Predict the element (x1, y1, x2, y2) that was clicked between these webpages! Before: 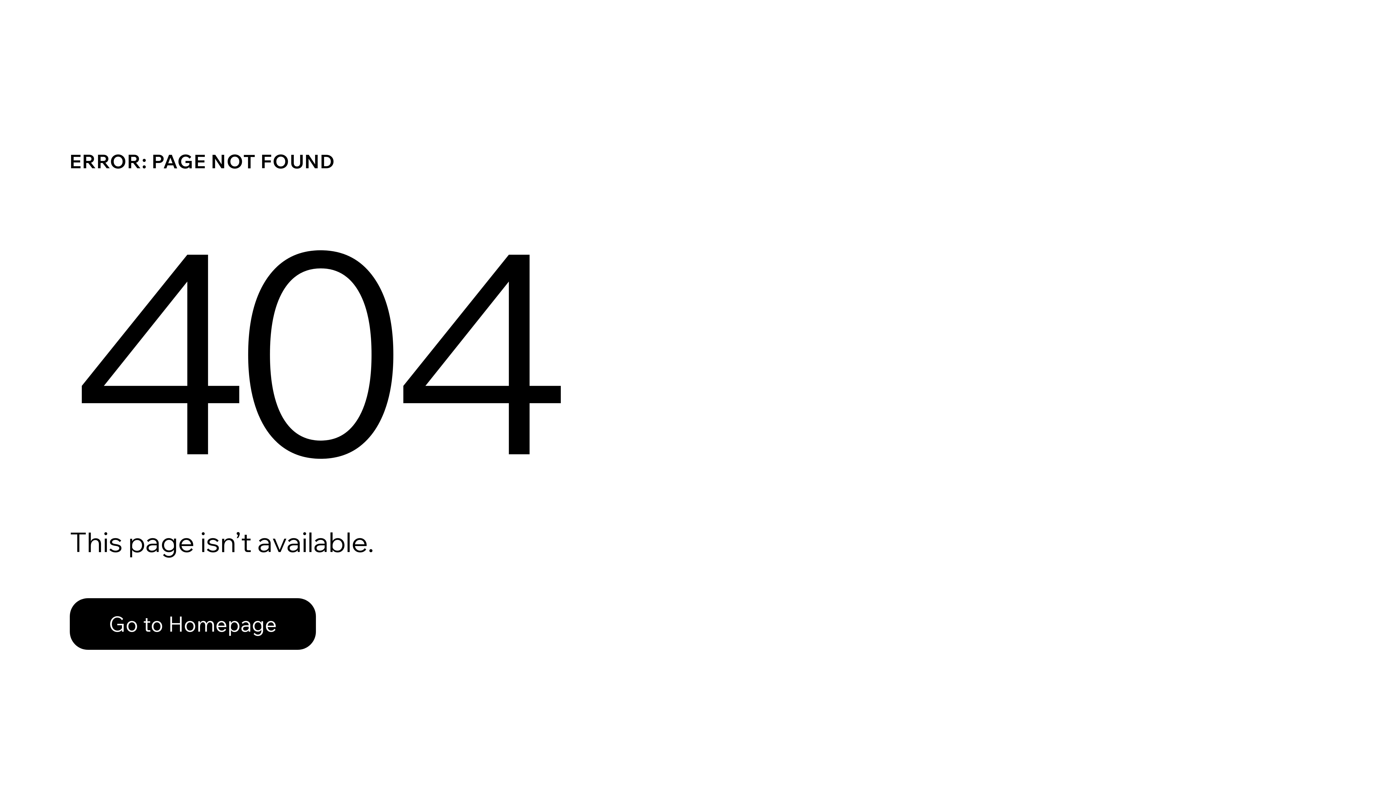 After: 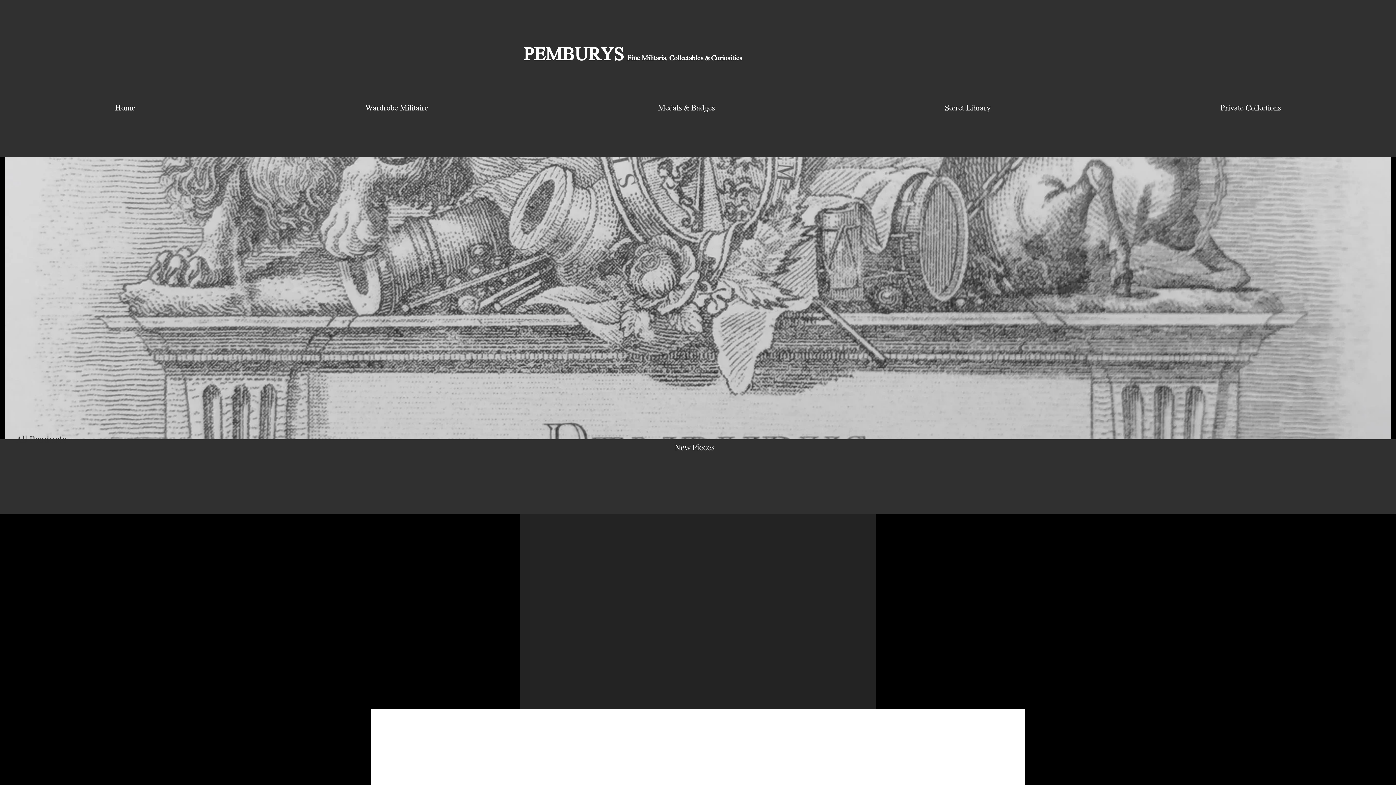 Action: bbox: (69, 598, 316, 650) label: Go to Homepage